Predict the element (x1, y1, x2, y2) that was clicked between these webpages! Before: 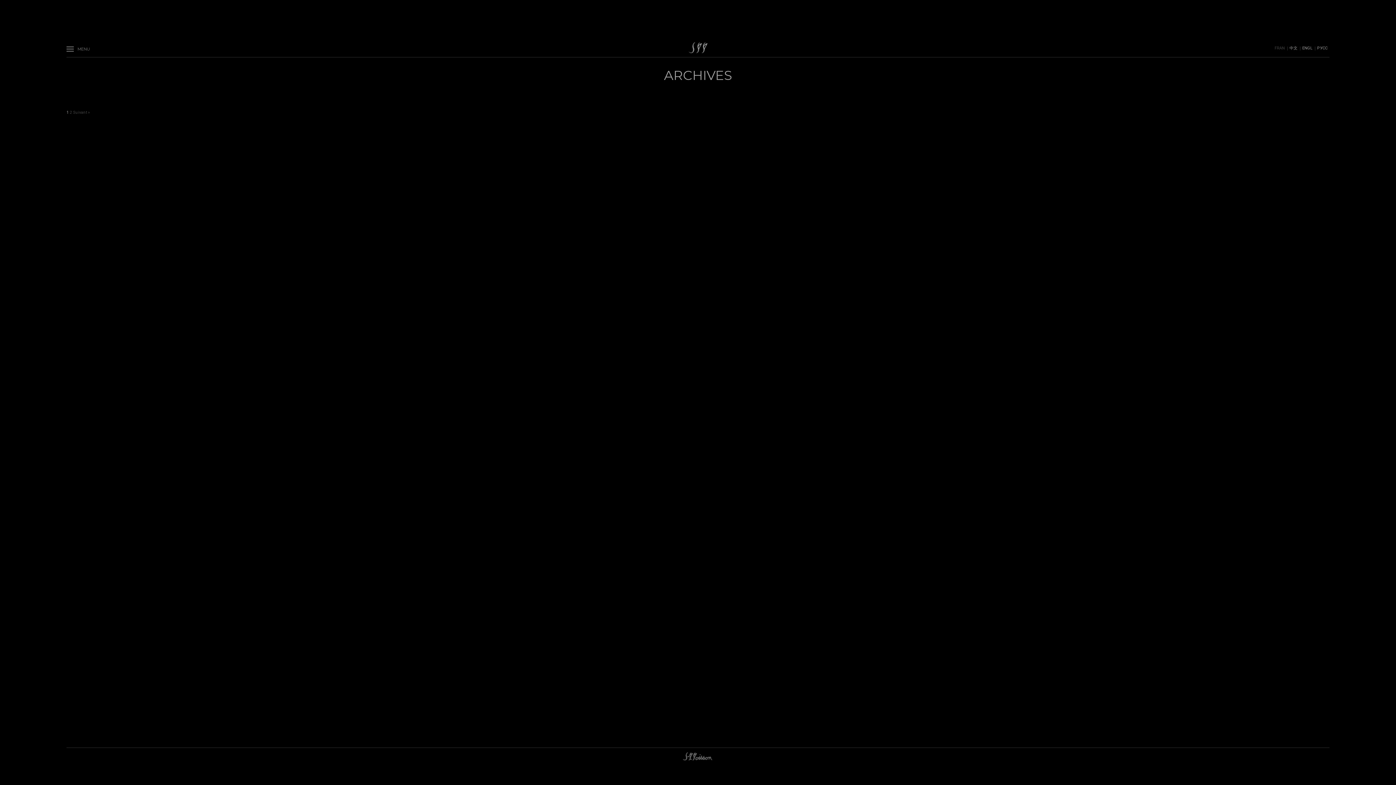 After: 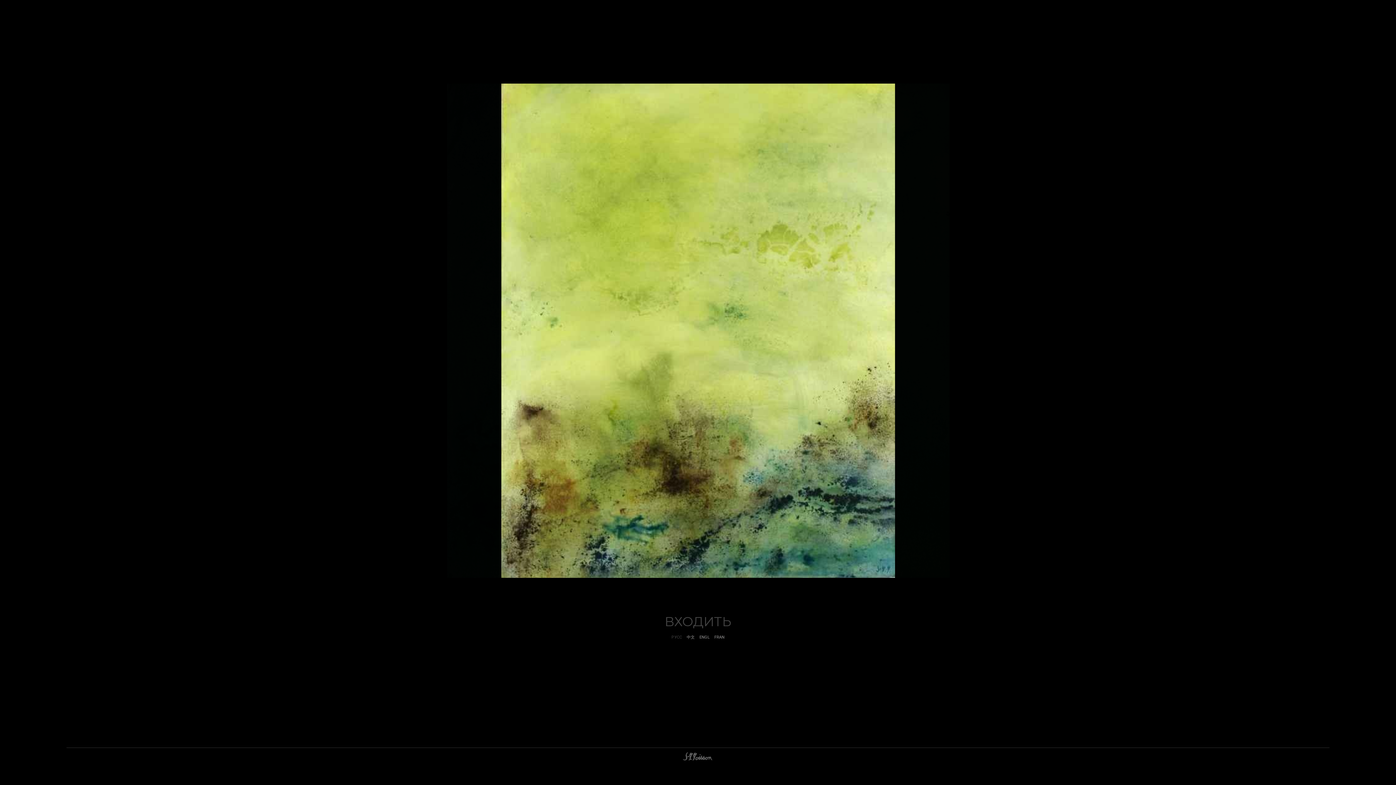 Action: label: РУСС bbox: (1317, 45, 1328, 50)